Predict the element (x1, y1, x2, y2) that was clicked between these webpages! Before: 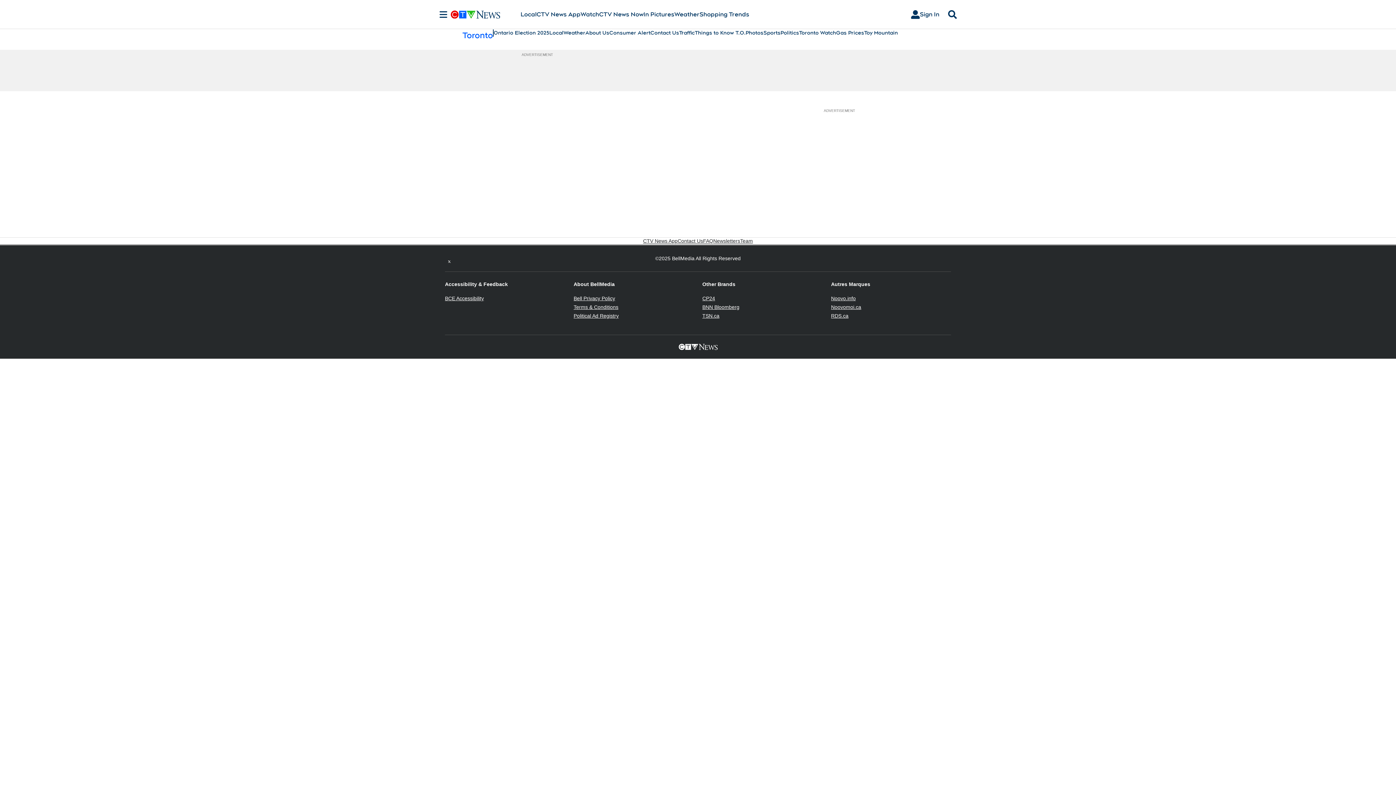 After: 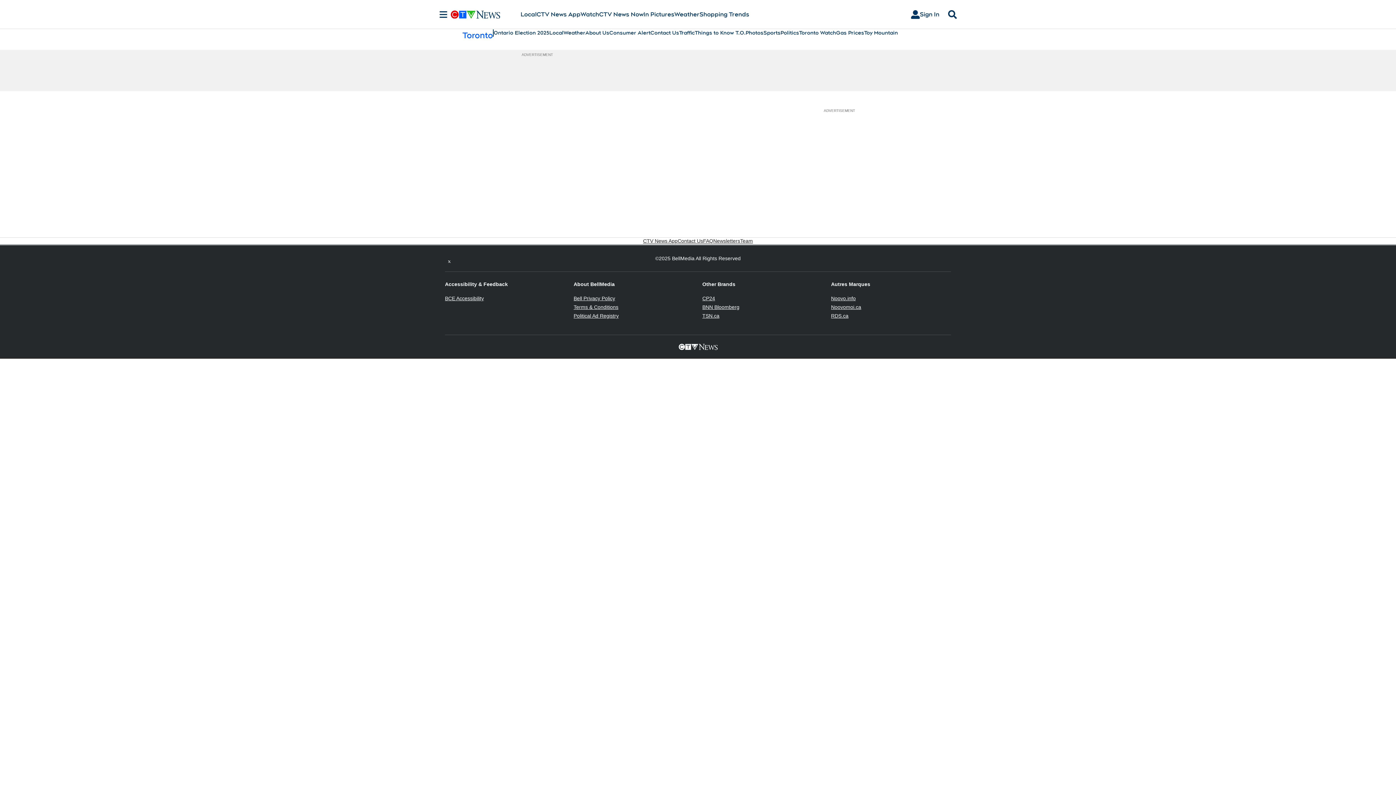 Action: label: TSN.ca
Opens in new window bbox: (702, 313, 719, 318)